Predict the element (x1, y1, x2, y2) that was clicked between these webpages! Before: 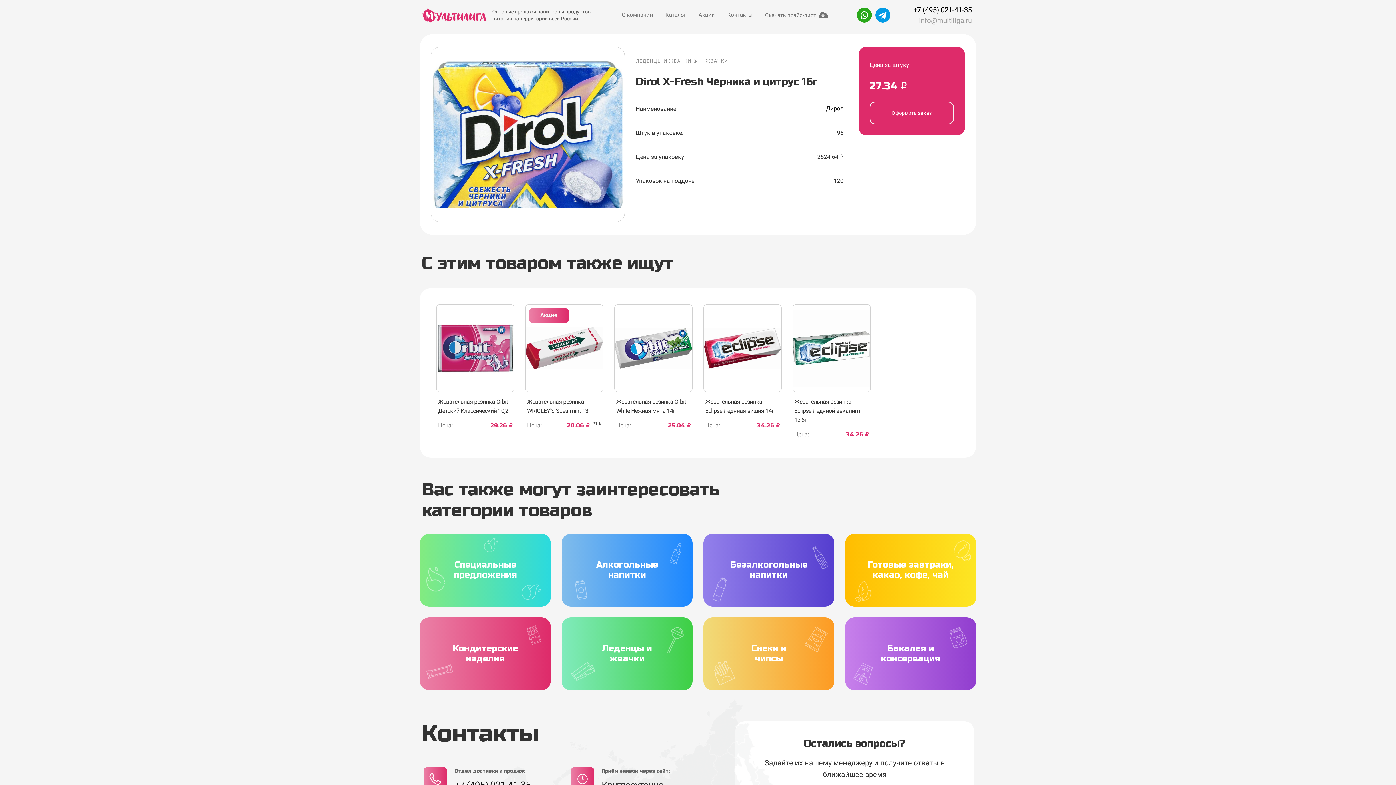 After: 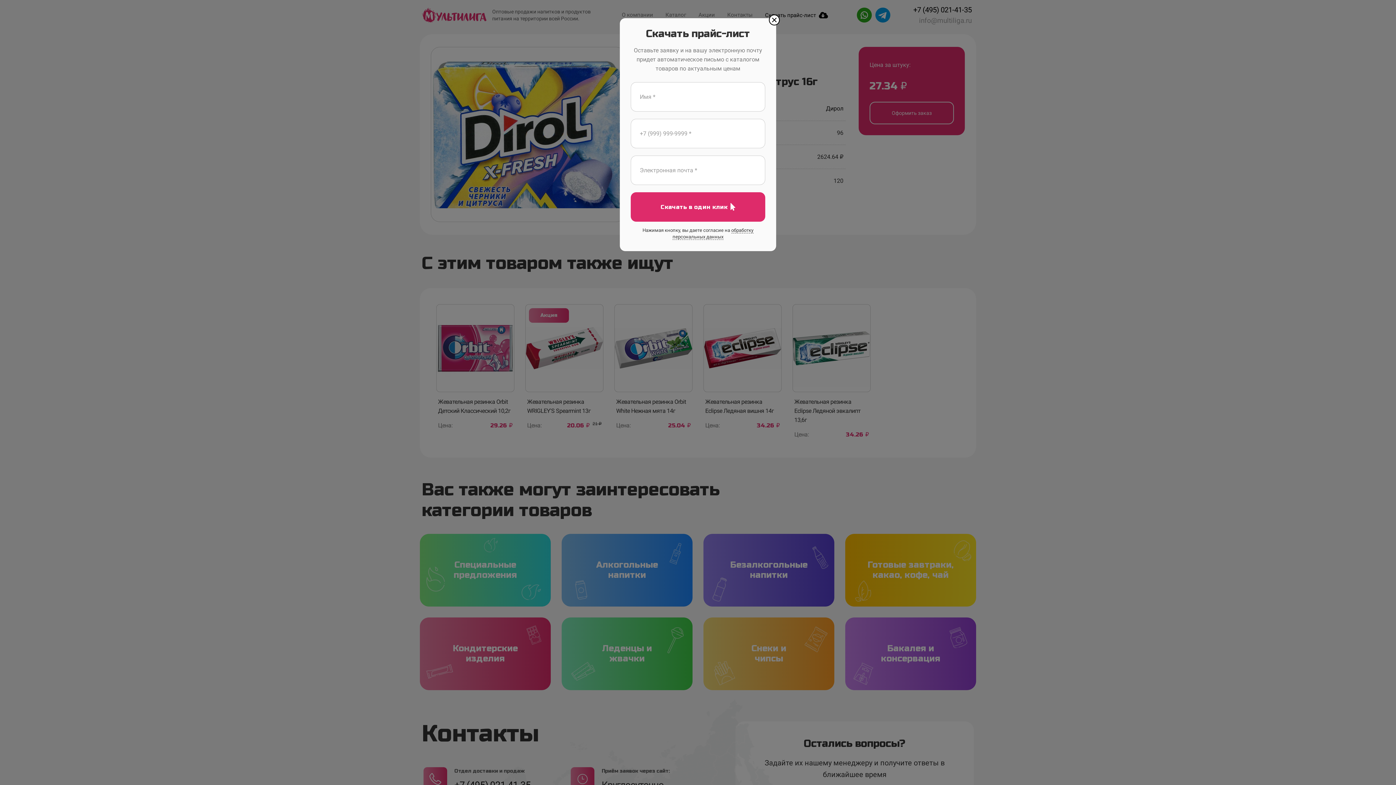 Action: label: Скачать прайс-лист bbox: (760, 9, 832, 21)